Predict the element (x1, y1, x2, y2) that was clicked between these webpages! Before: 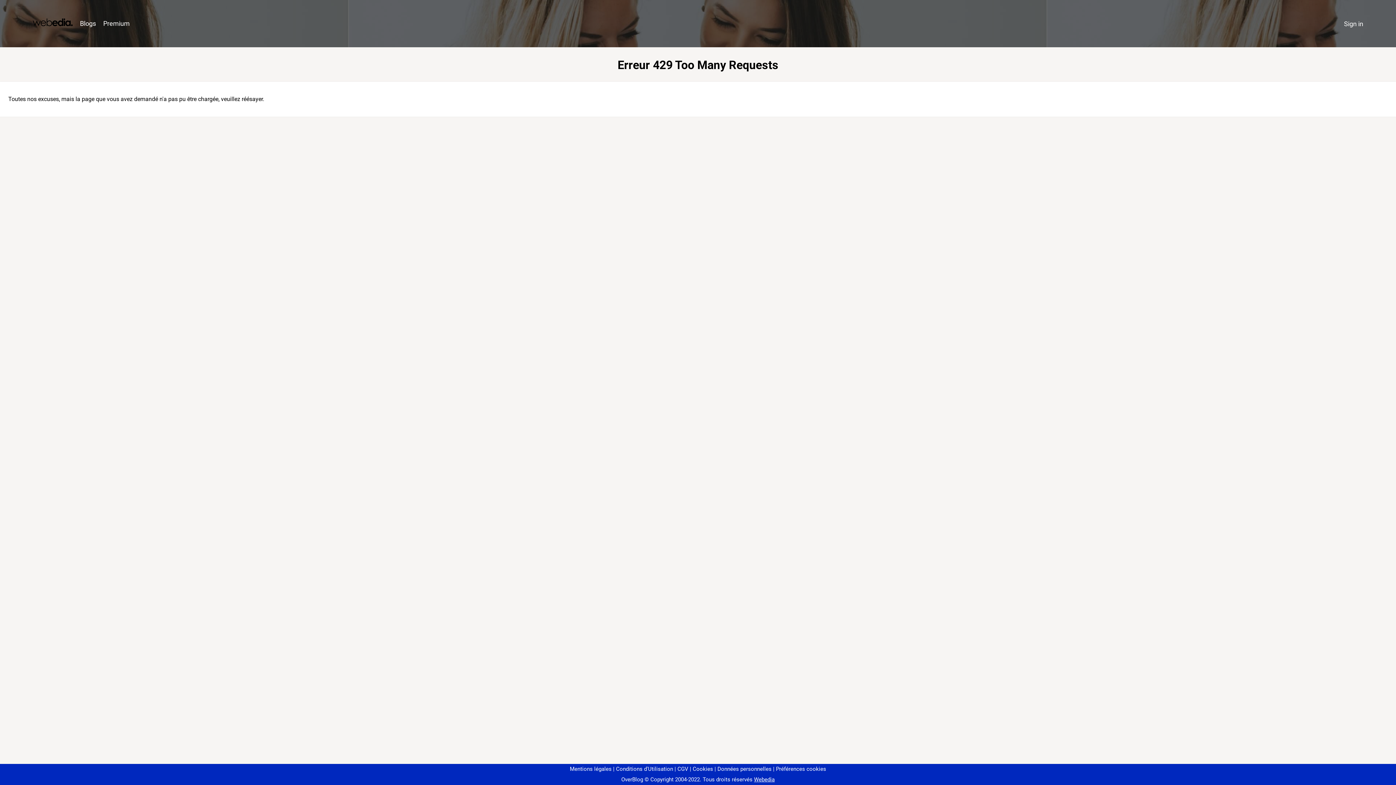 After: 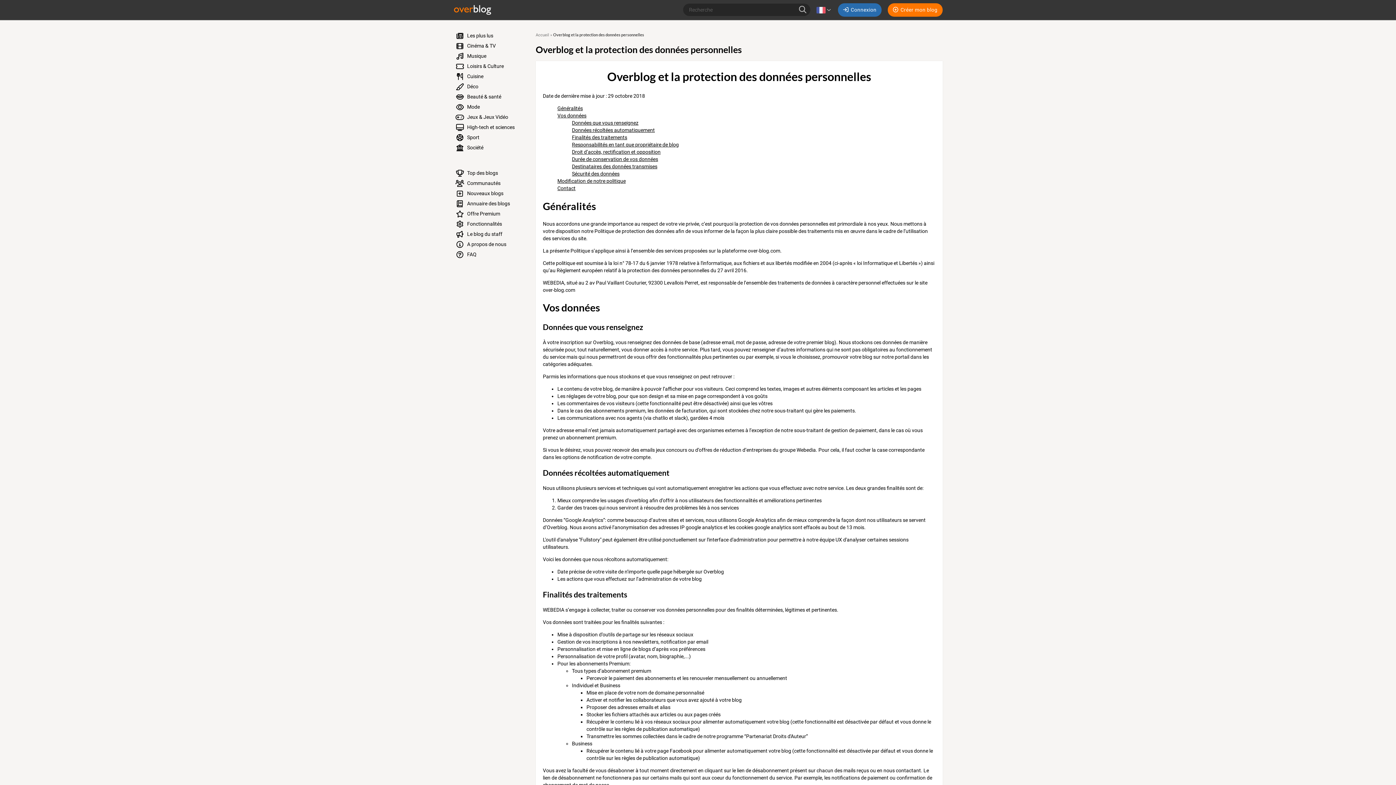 Action: bbox: (714, 766, 771, 772) label: Données personnelles